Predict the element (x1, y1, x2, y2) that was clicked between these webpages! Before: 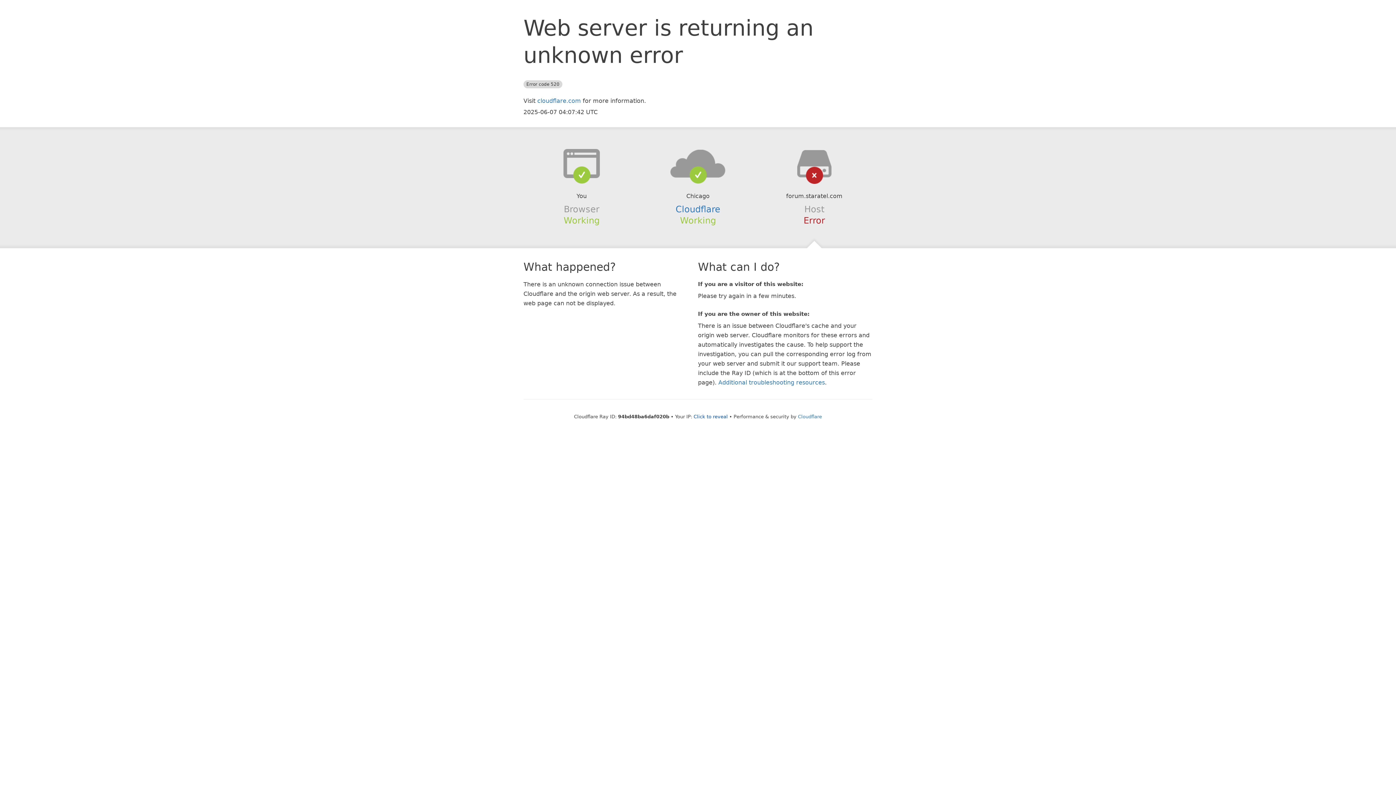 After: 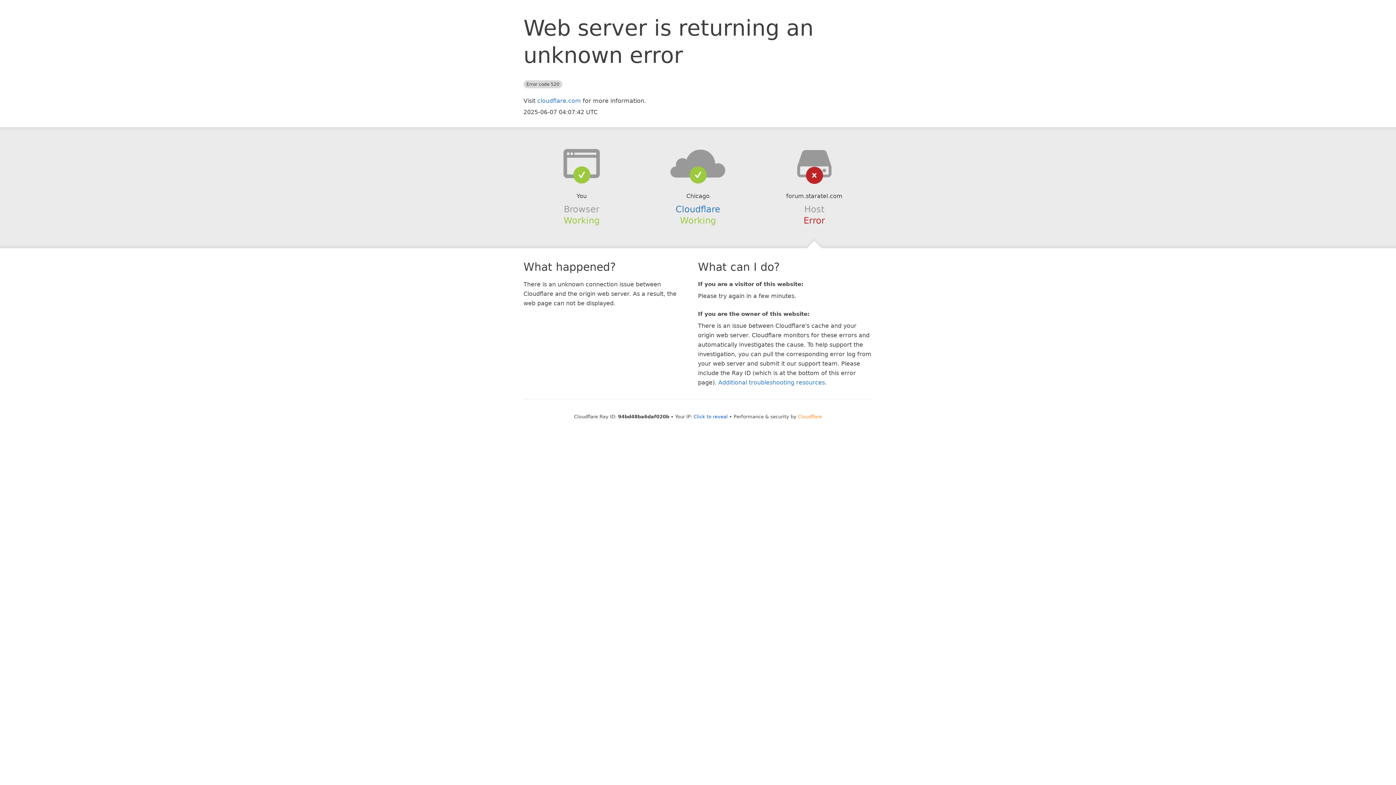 Action: label: Cloudflare bbox: (798, 414, 822, 419)